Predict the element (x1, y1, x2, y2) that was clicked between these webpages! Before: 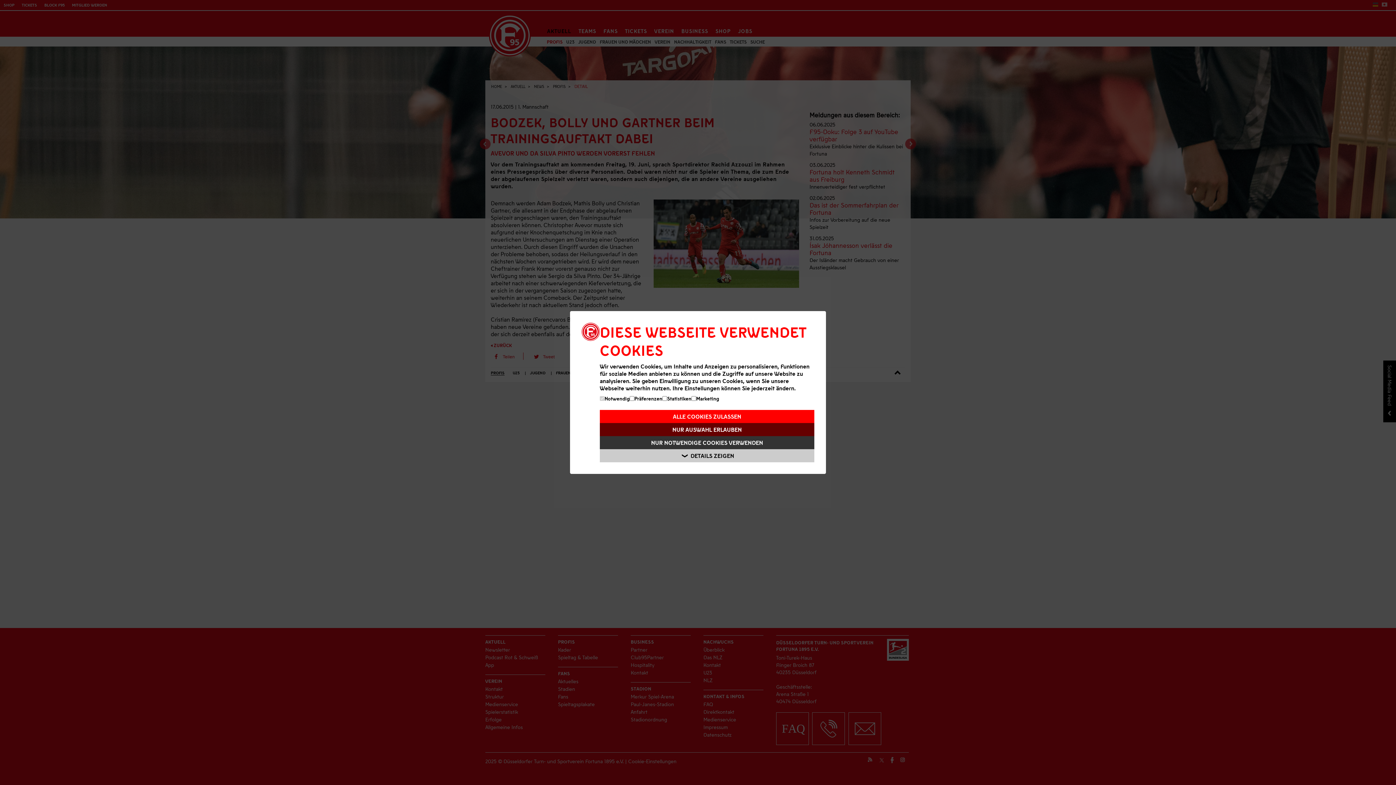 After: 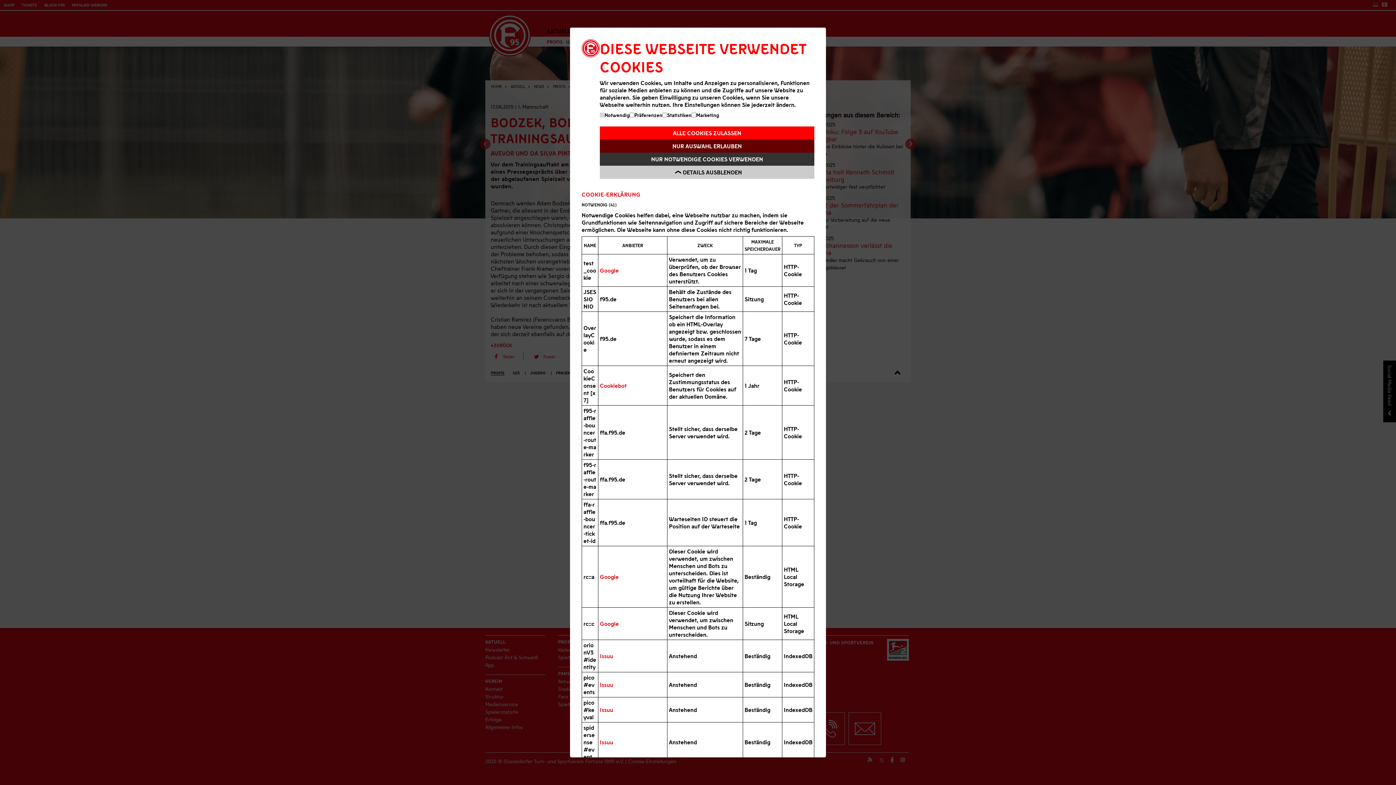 Action: label: ❯DETAILS ZEIGEN bbox: (600, 449, 814, 462)